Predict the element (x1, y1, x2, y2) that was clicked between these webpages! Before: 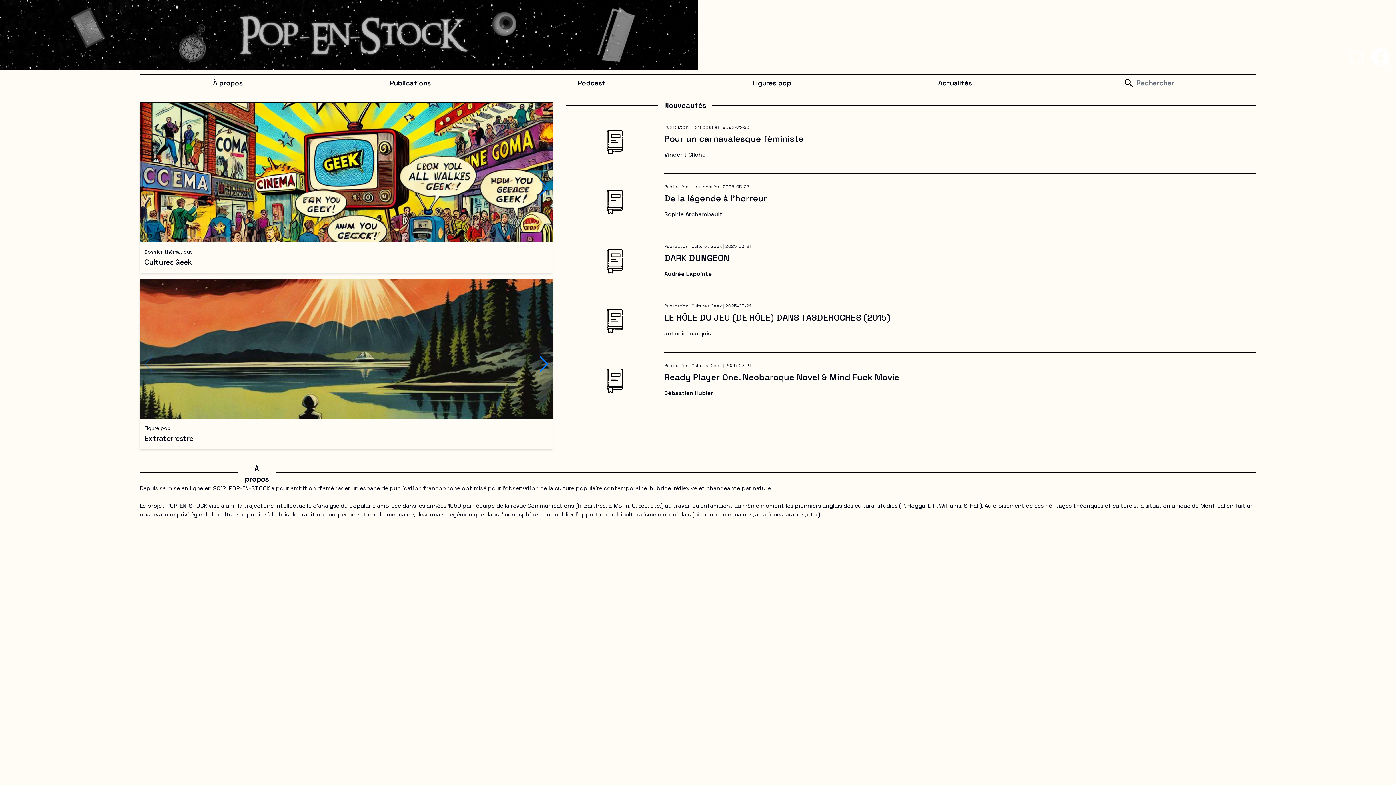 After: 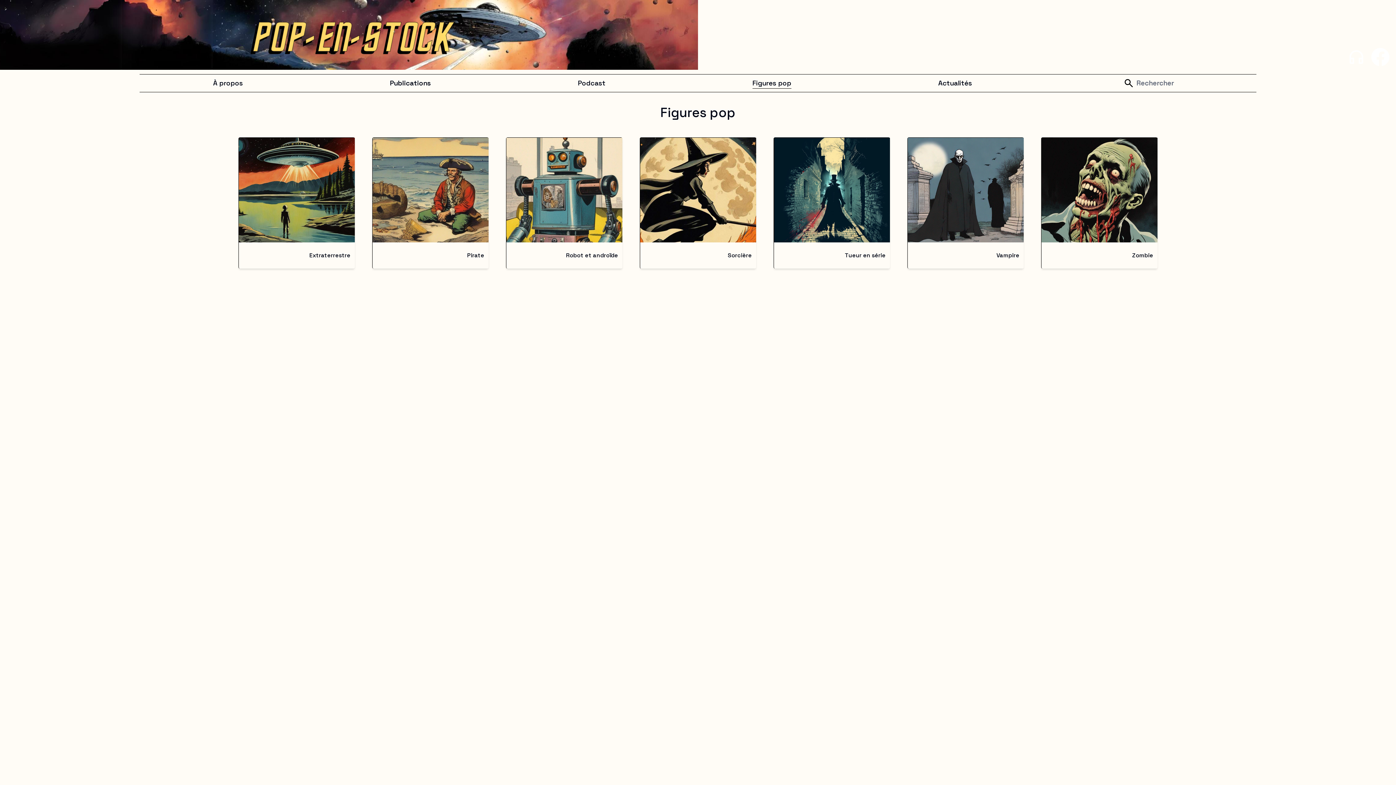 Action: bbox: (752, 78, 791, 88) label: Figures pop